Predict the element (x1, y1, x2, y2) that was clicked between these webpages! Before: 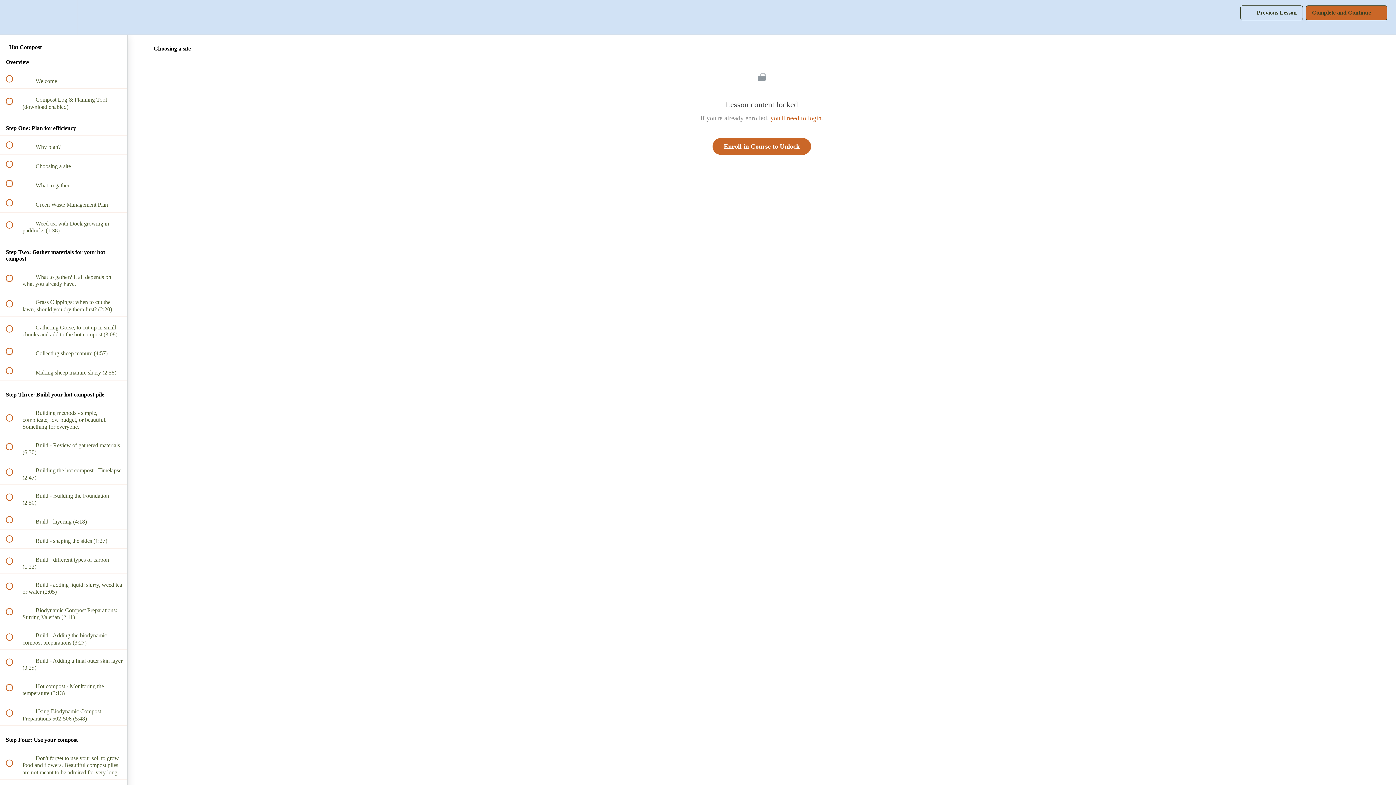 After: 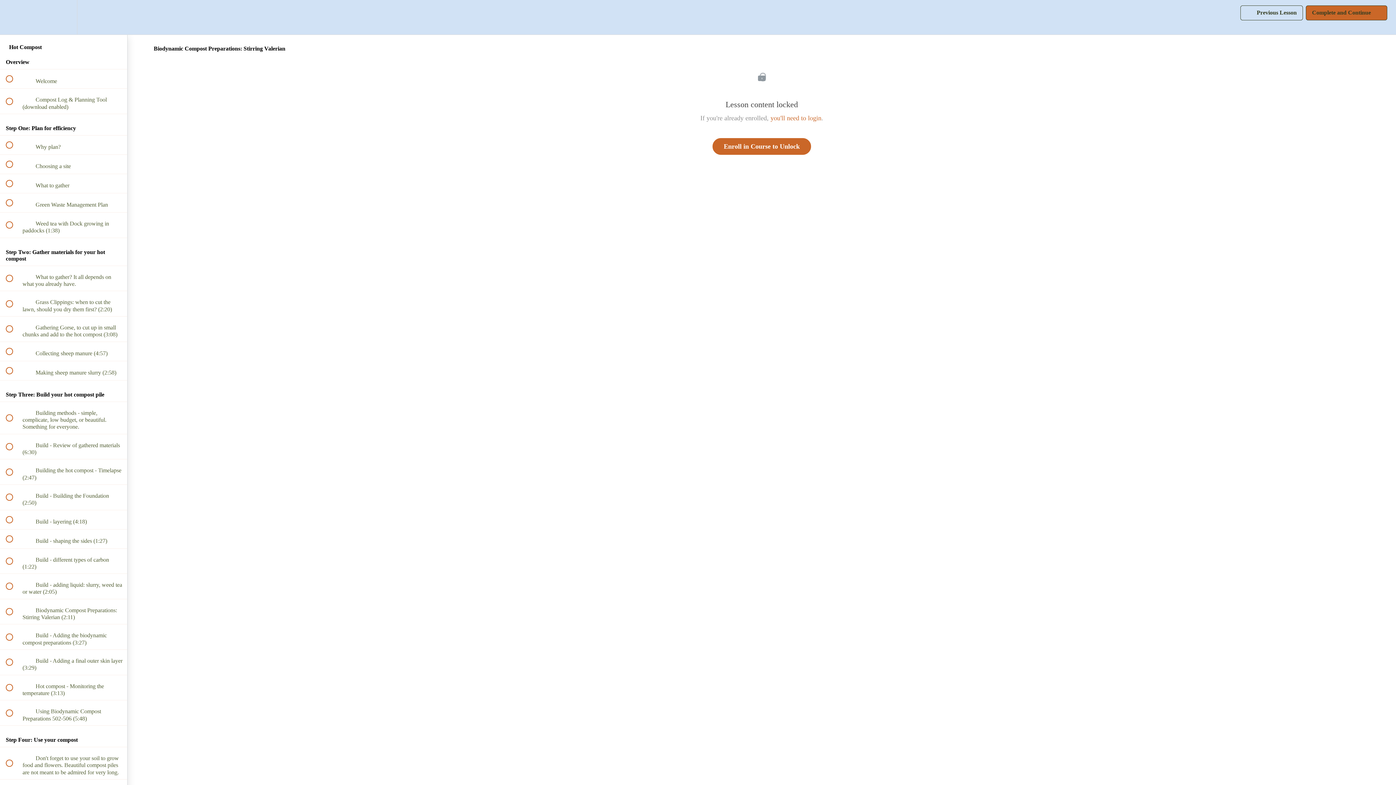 Action: bbox: (0, 599, 127, 624) label:  
 Biodynamic Compost Preparations: Stirring Valerian (2:11)